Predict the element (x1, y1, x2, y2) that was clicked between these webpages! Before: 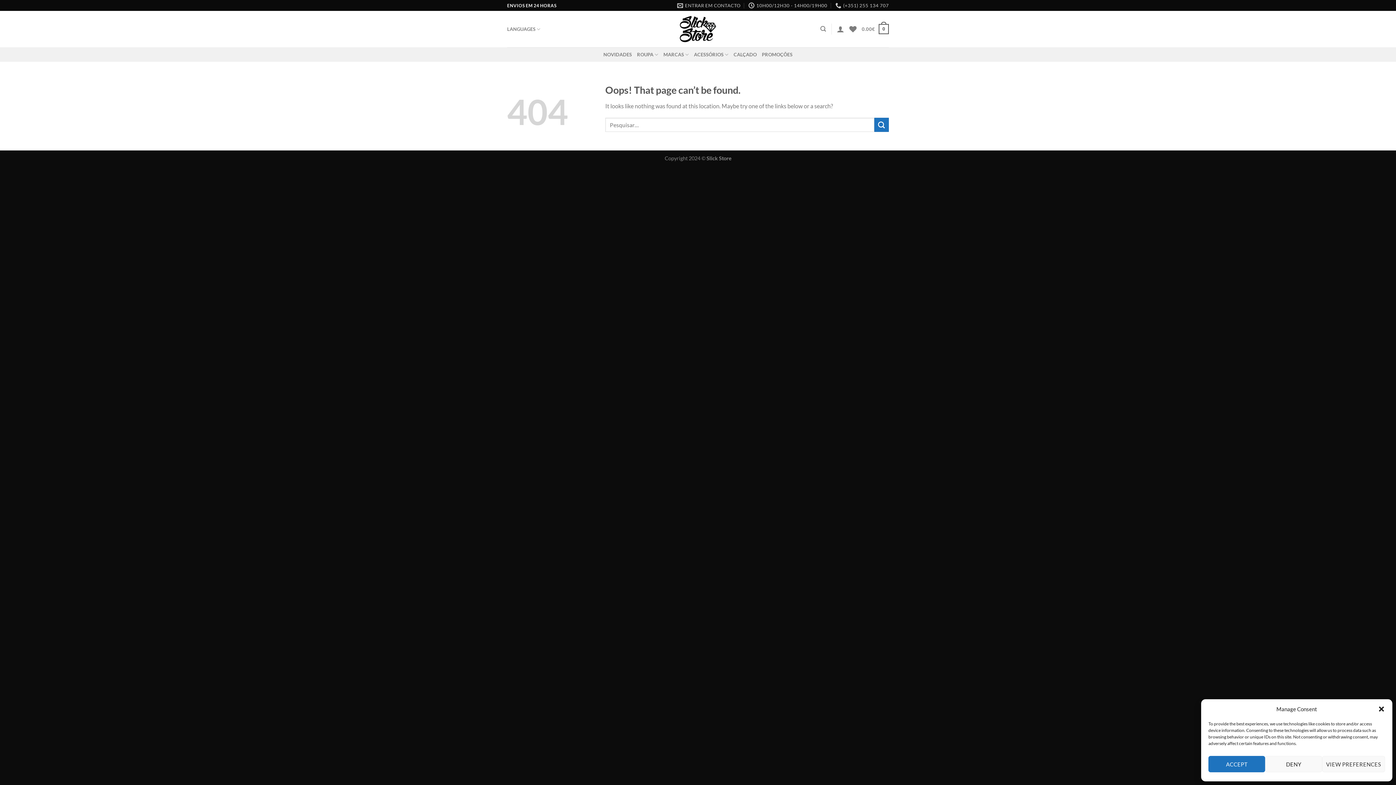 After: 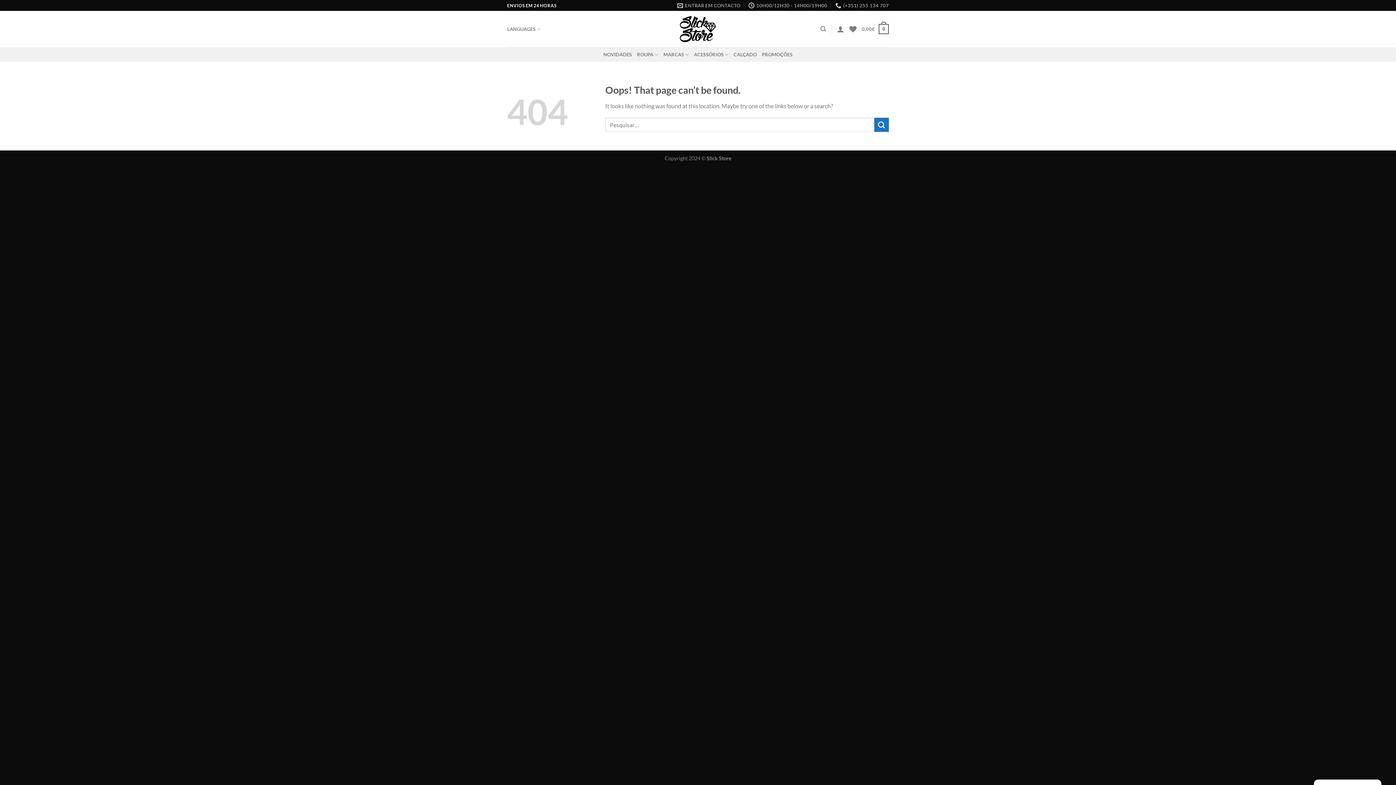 Action: bbox: (1265, 756, 1322, 772) label: DENY